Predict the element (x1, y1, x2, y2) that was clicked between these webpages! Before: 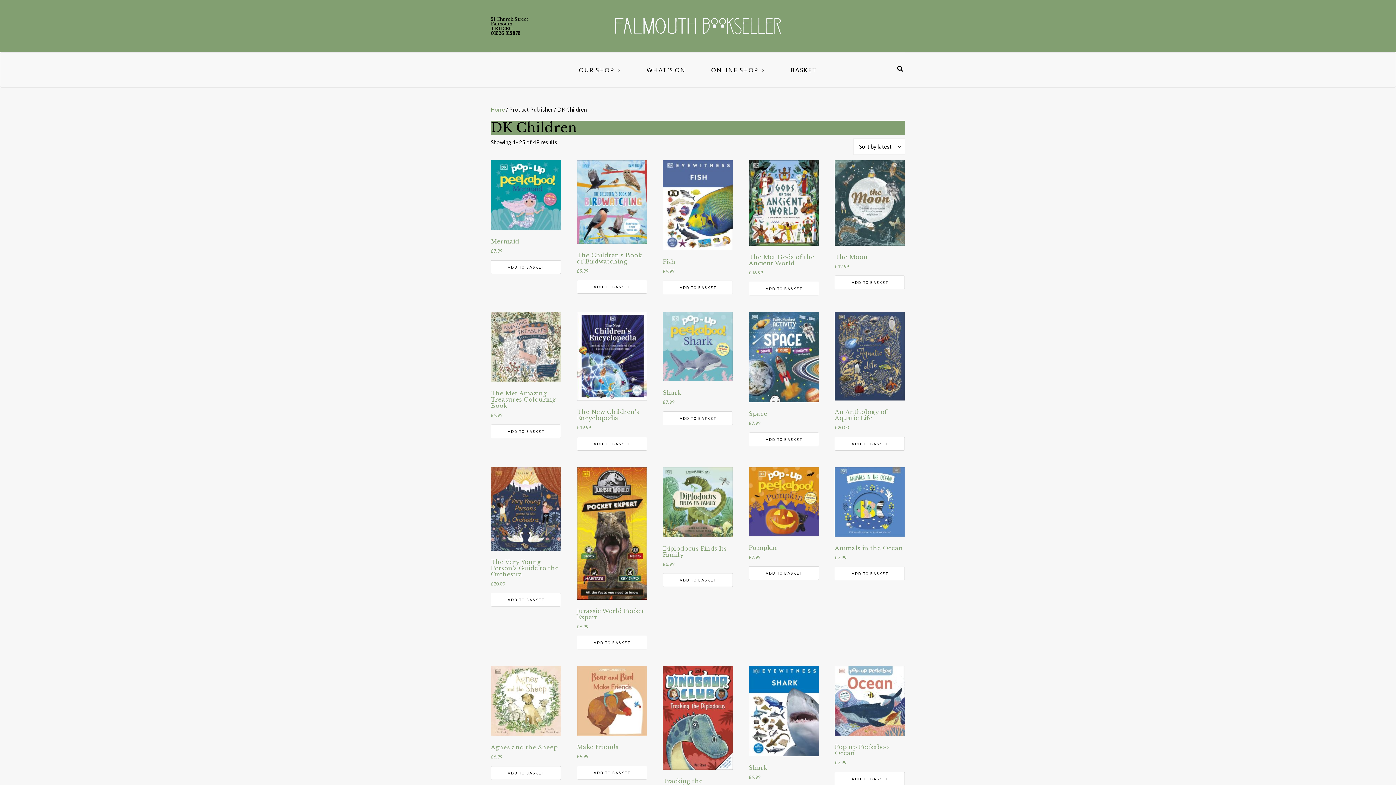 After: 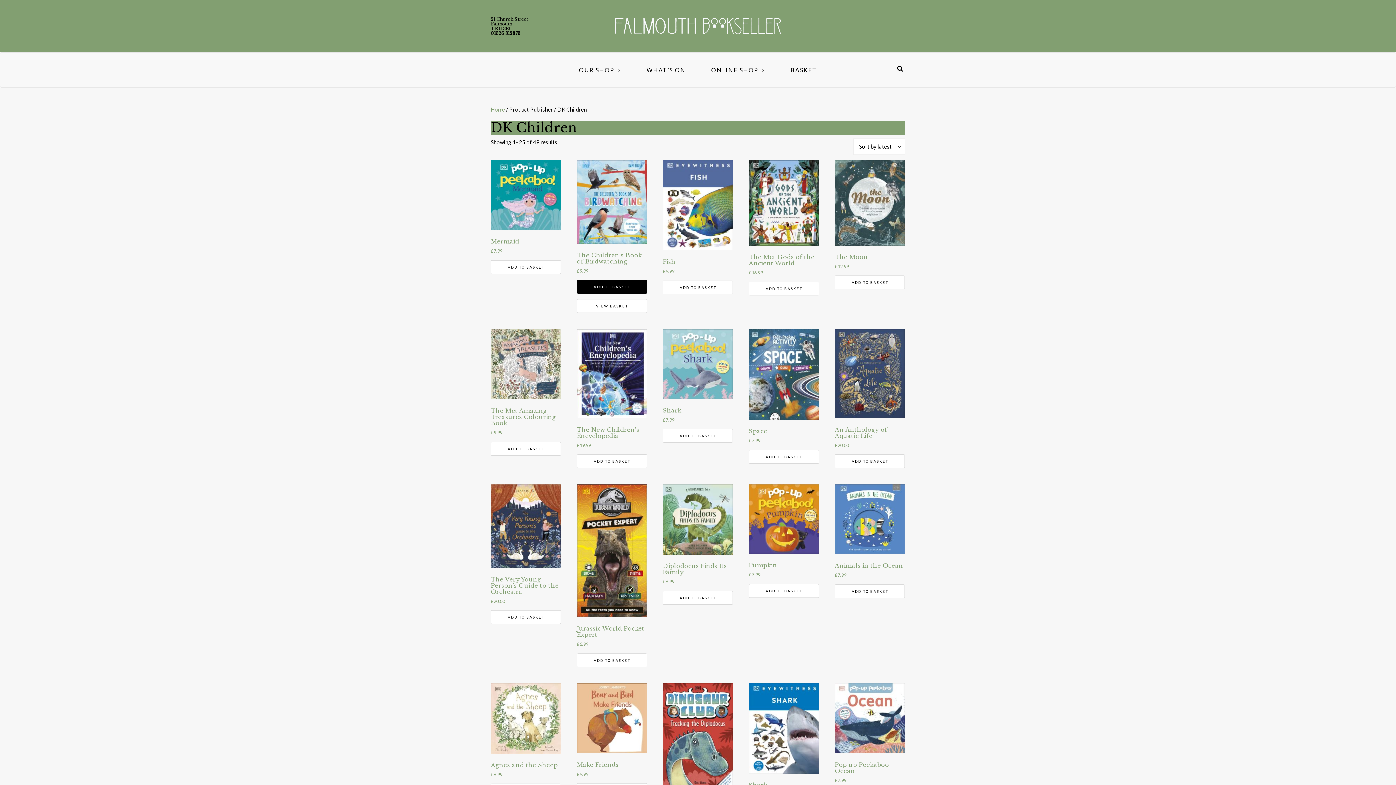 Action: label: Add to basket: “The Children's Book of Birdwatching” bbox: (576, 280, 647, 293)